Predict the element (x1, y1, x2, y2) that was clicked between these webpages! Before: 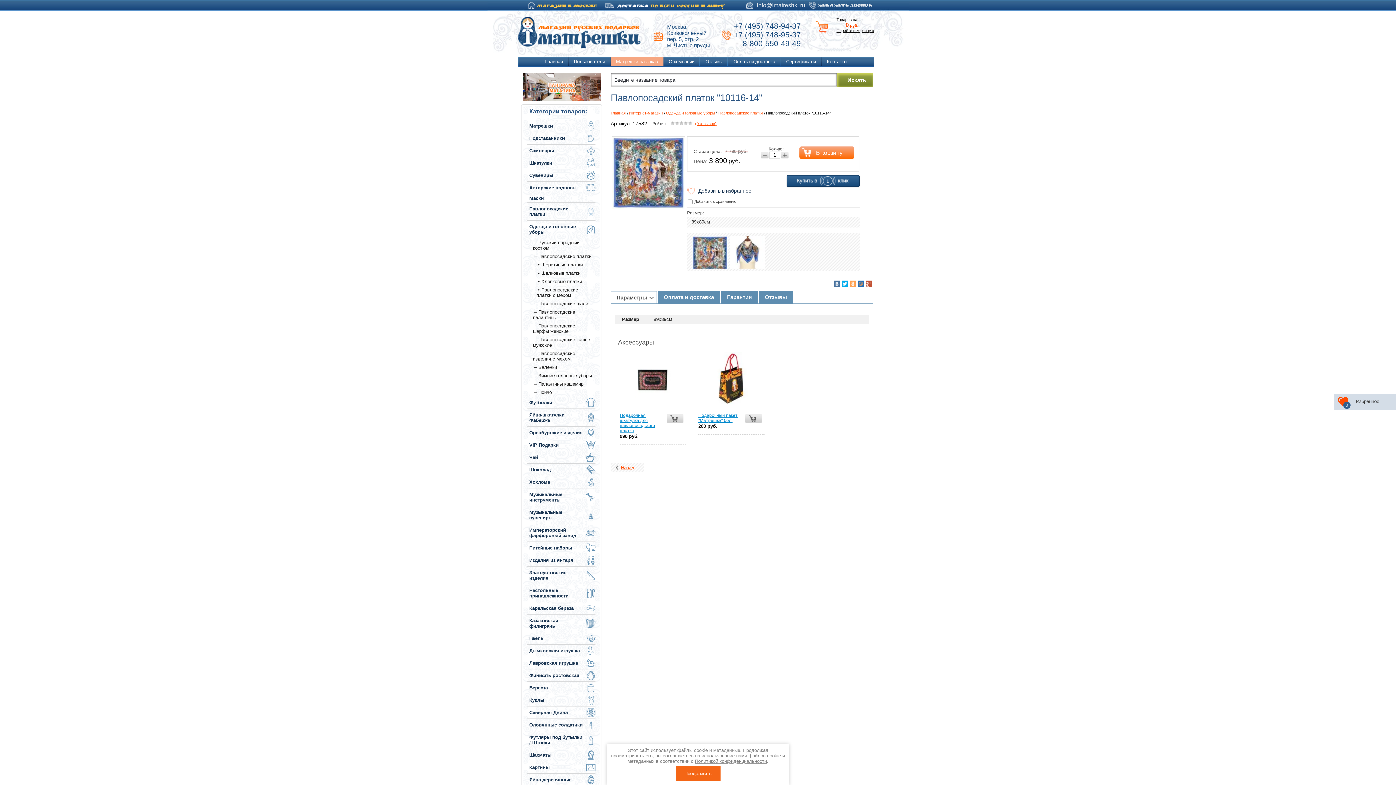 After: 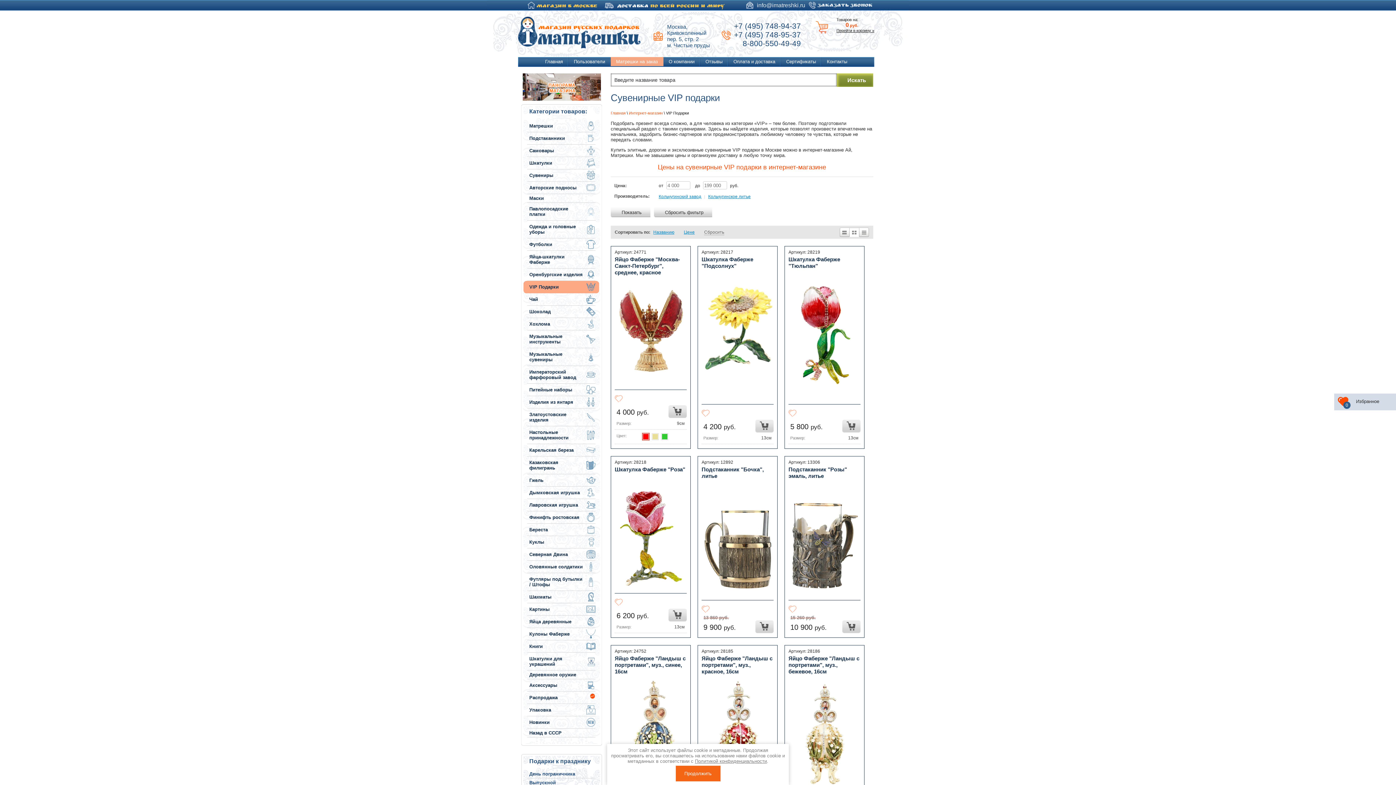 Action: bbox: (529, 442, 584, 448) label: VIP Подарки